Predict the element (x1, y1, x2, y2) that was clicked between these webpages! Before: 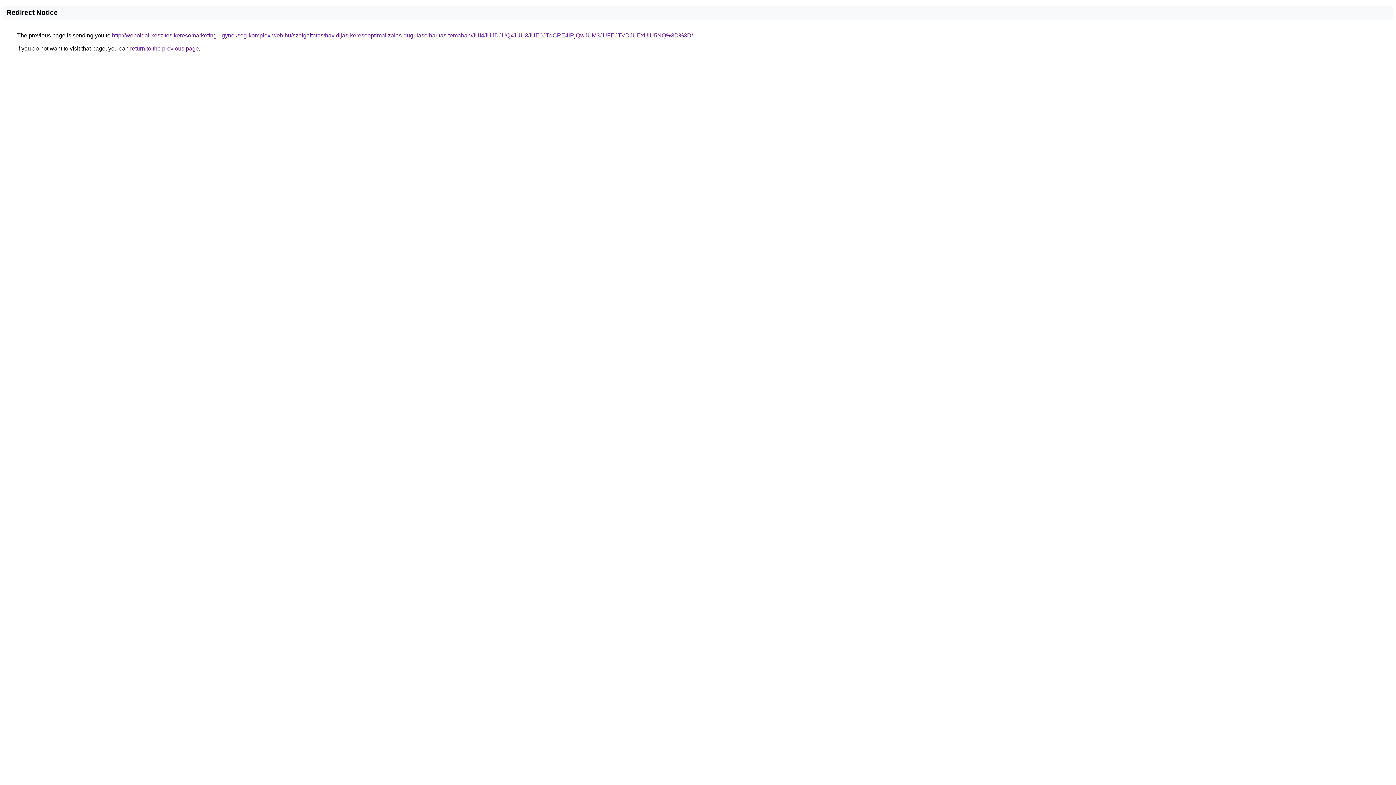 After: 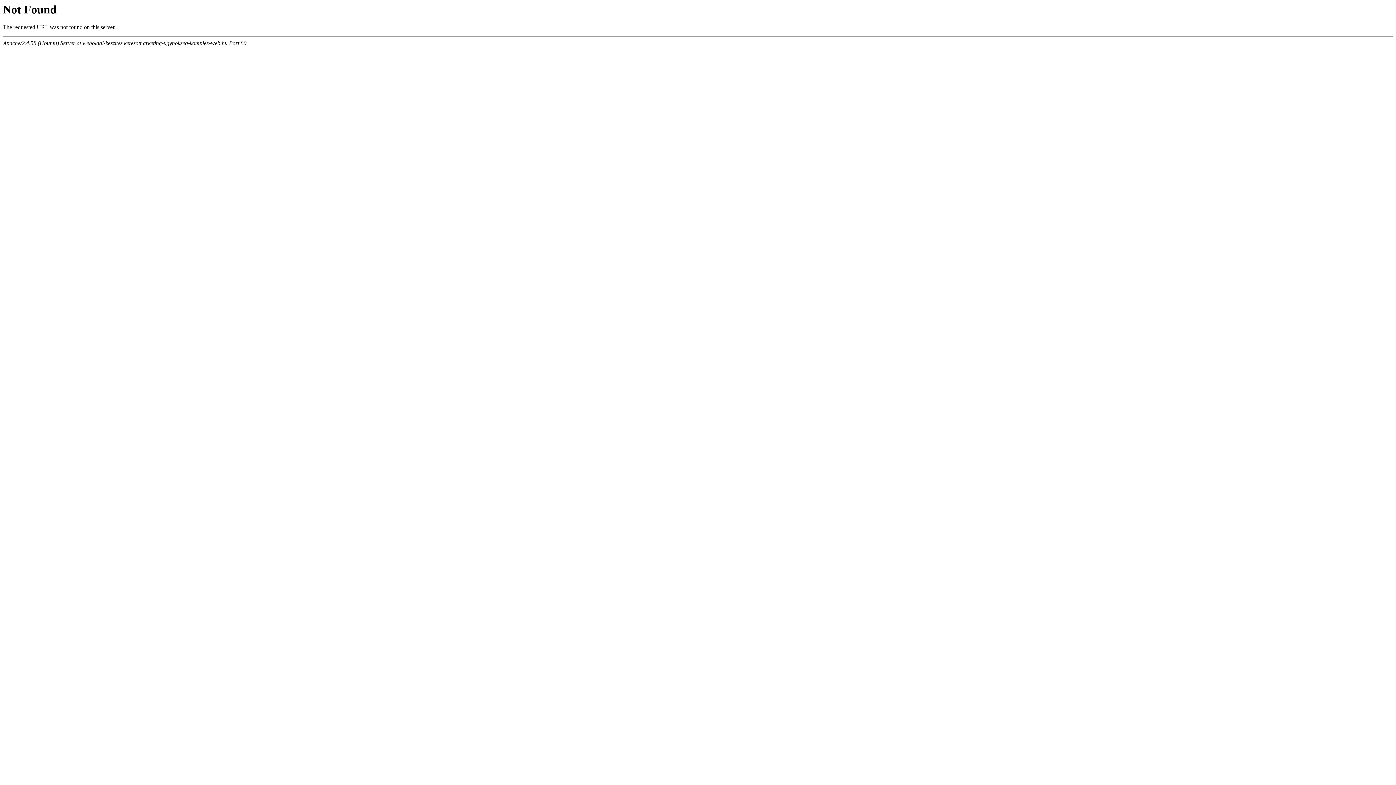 Action: label: http://weboldal-keszites.keresomarketing-ugynokseg-komplex-web.hu/szolgaltatas/havidijas-keresooptimalizalas-dugulaselharitas-temaban/JUI4JUJDJUQxJUU3JUE0JTdCRE4lRjQwJUM3JUFEJTVDJUExUiU5NQ%3D%3D/ bbox: (112, 32, 693, 38)